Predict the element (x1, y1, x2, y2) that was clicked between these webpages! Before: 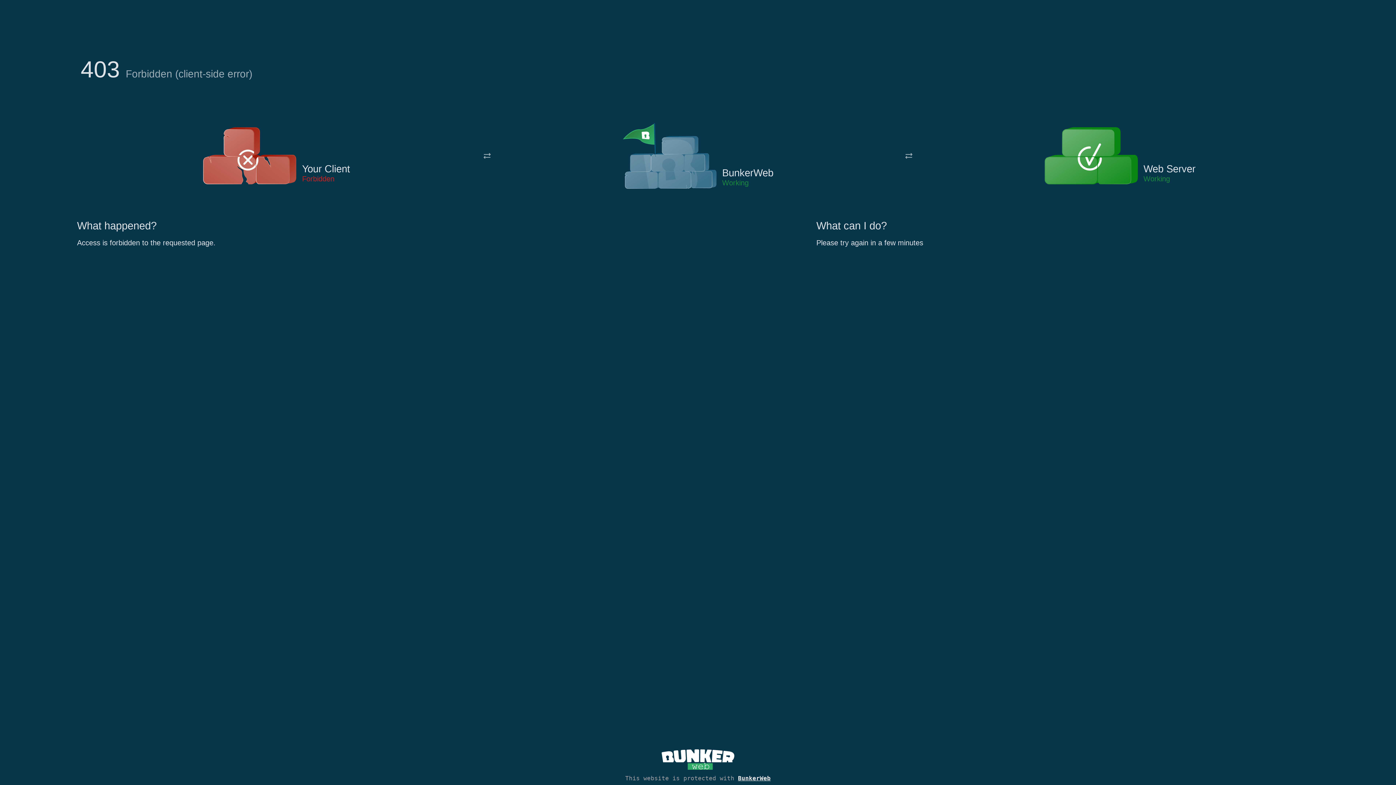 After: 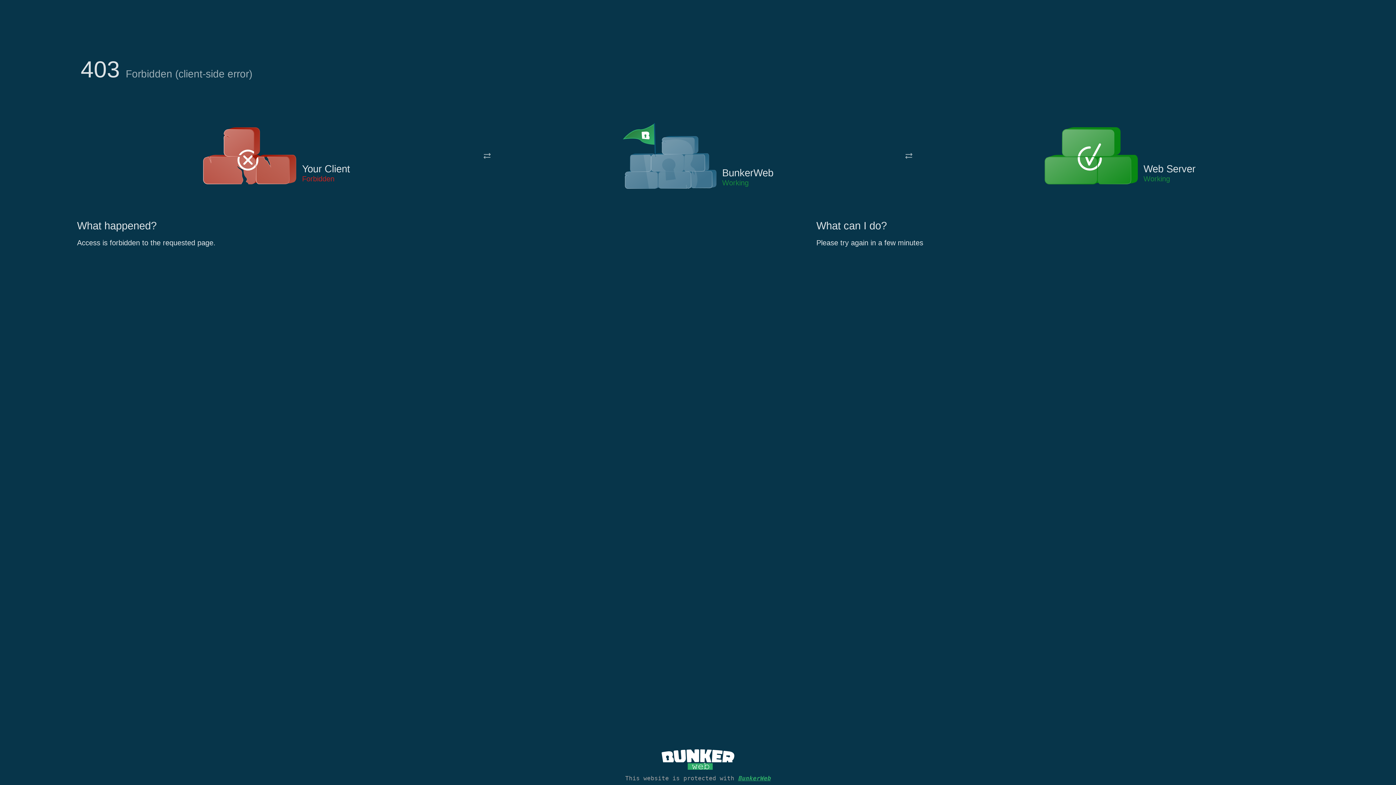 Action: bbox: (738, 775, 770, 782) label: BunkerWeb